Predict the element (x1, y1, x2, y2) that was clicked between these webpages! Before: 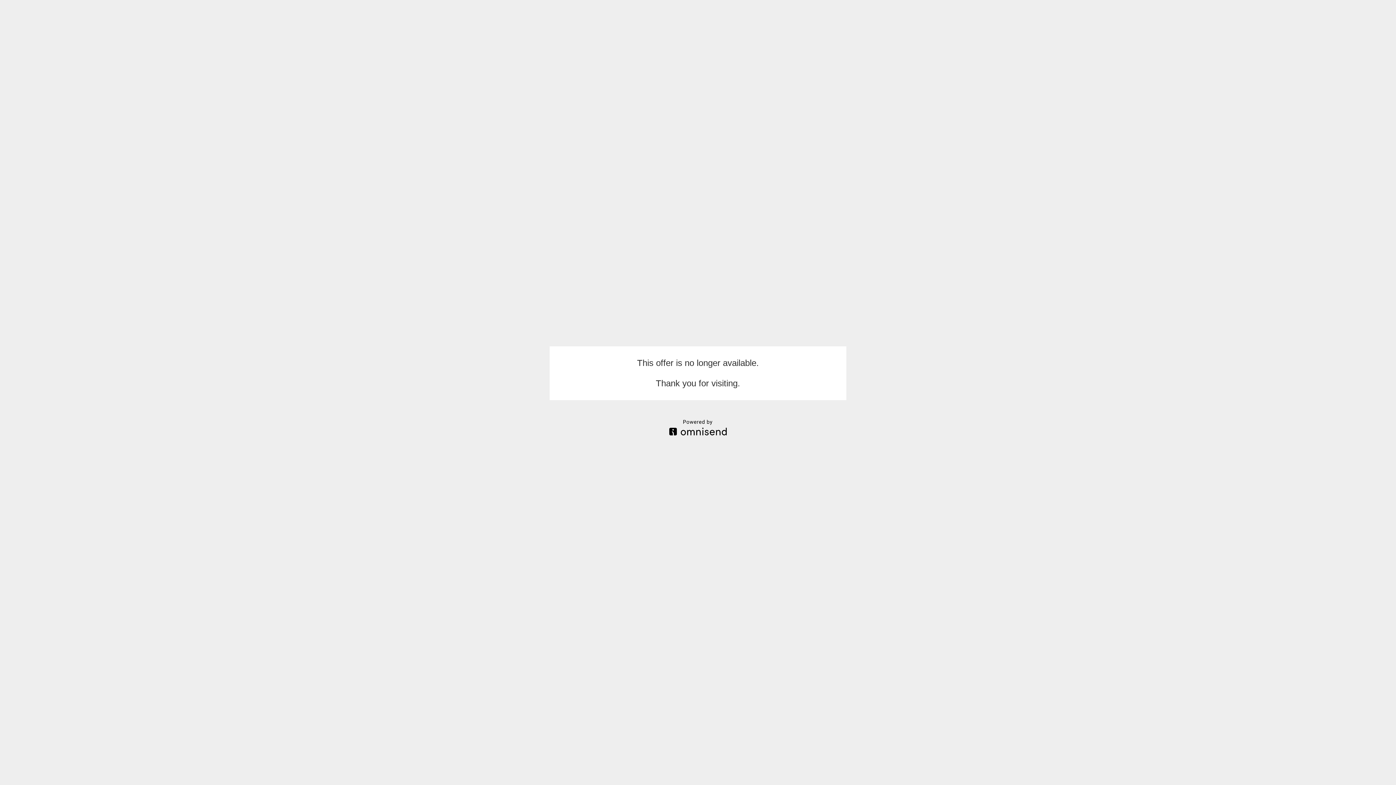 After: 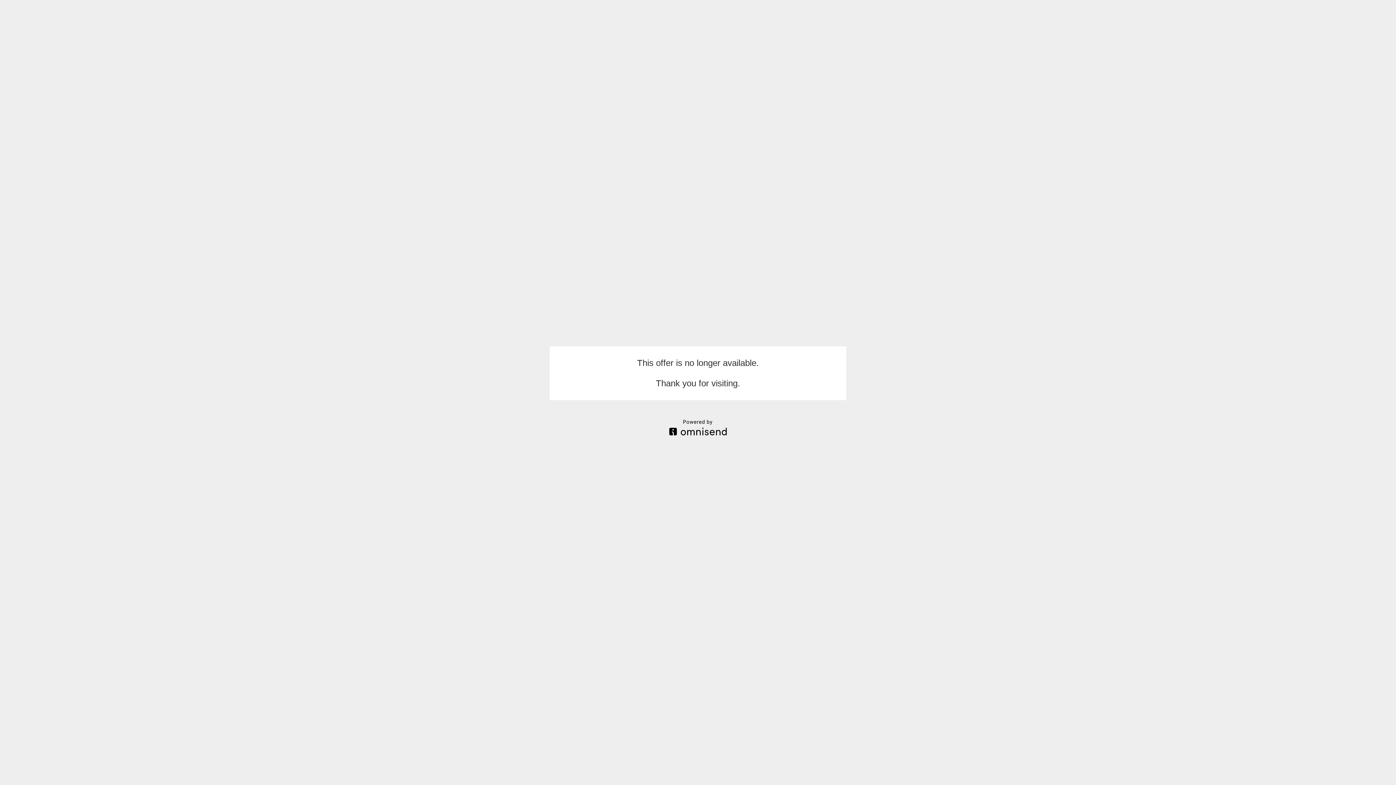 Action: bbox: (669, 430, 726, 436)